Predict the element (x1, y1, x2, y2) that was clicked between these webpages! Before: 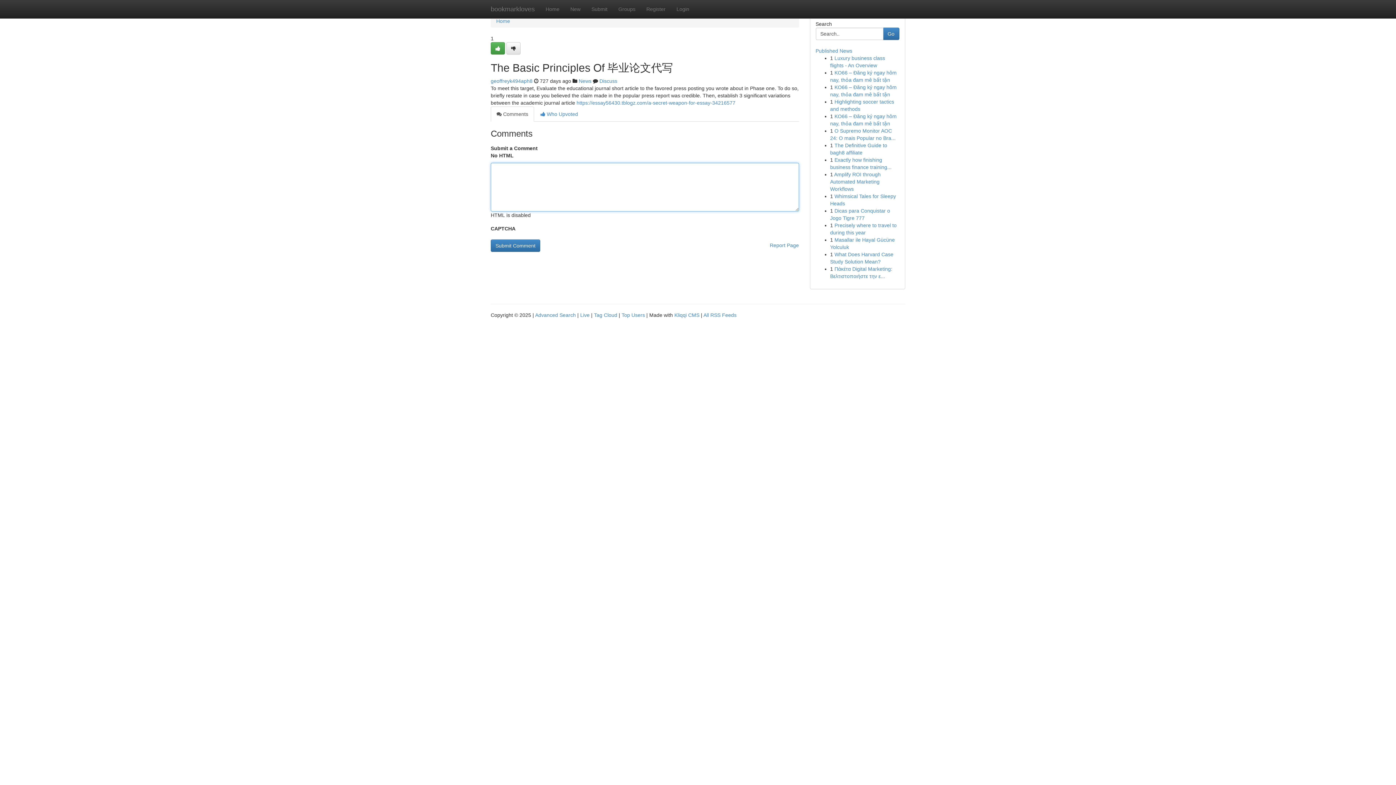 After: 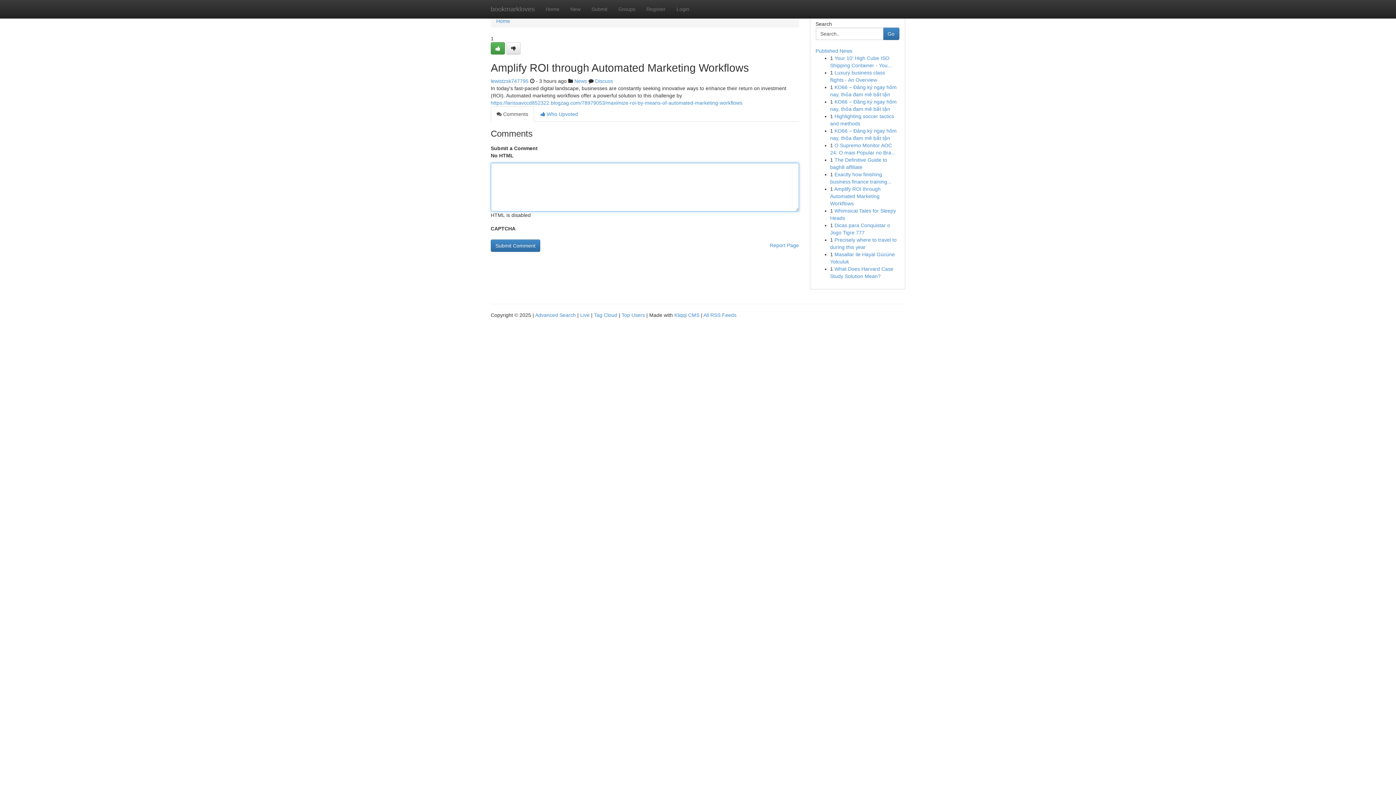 Action: bbox: (830, 171, 880, 192) label: Amplify ROI through Automated Marketing Workflows